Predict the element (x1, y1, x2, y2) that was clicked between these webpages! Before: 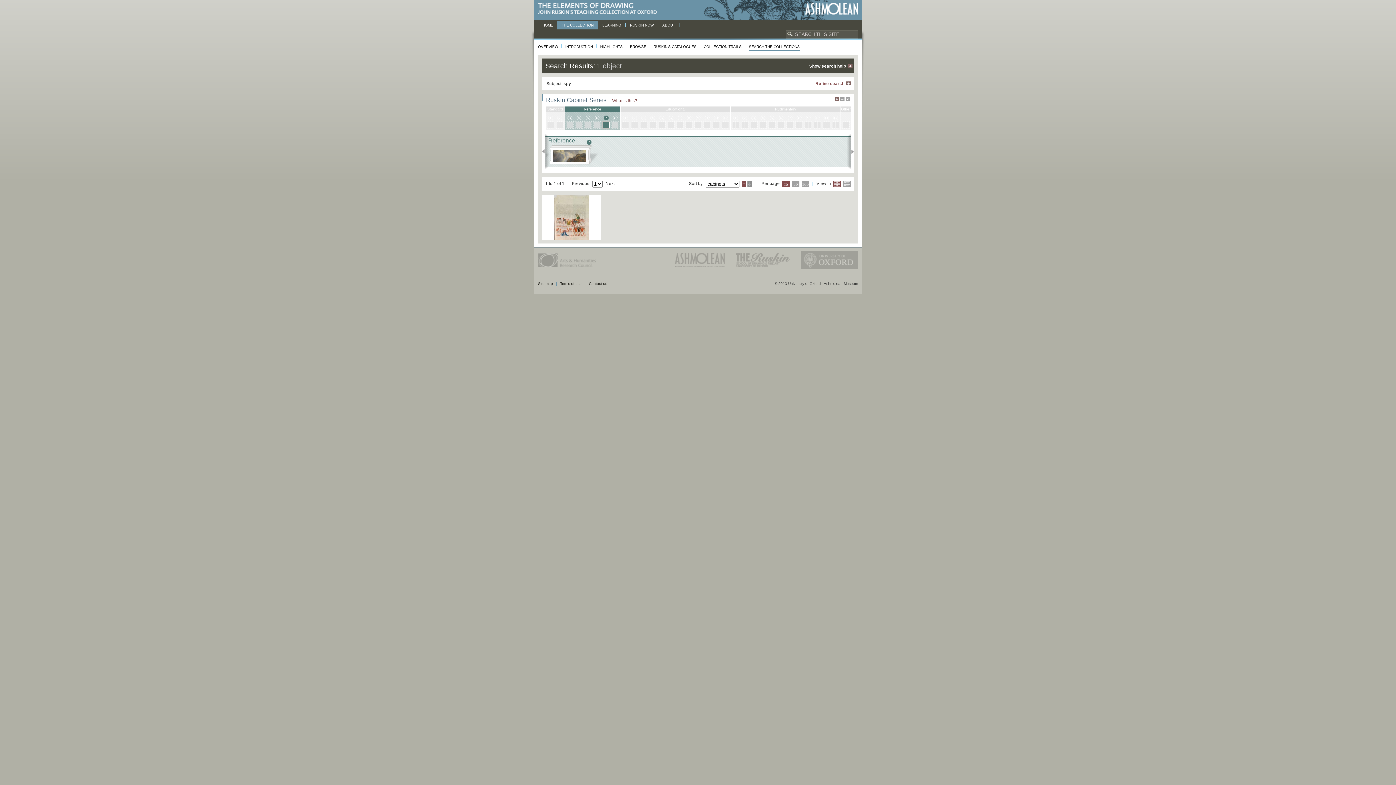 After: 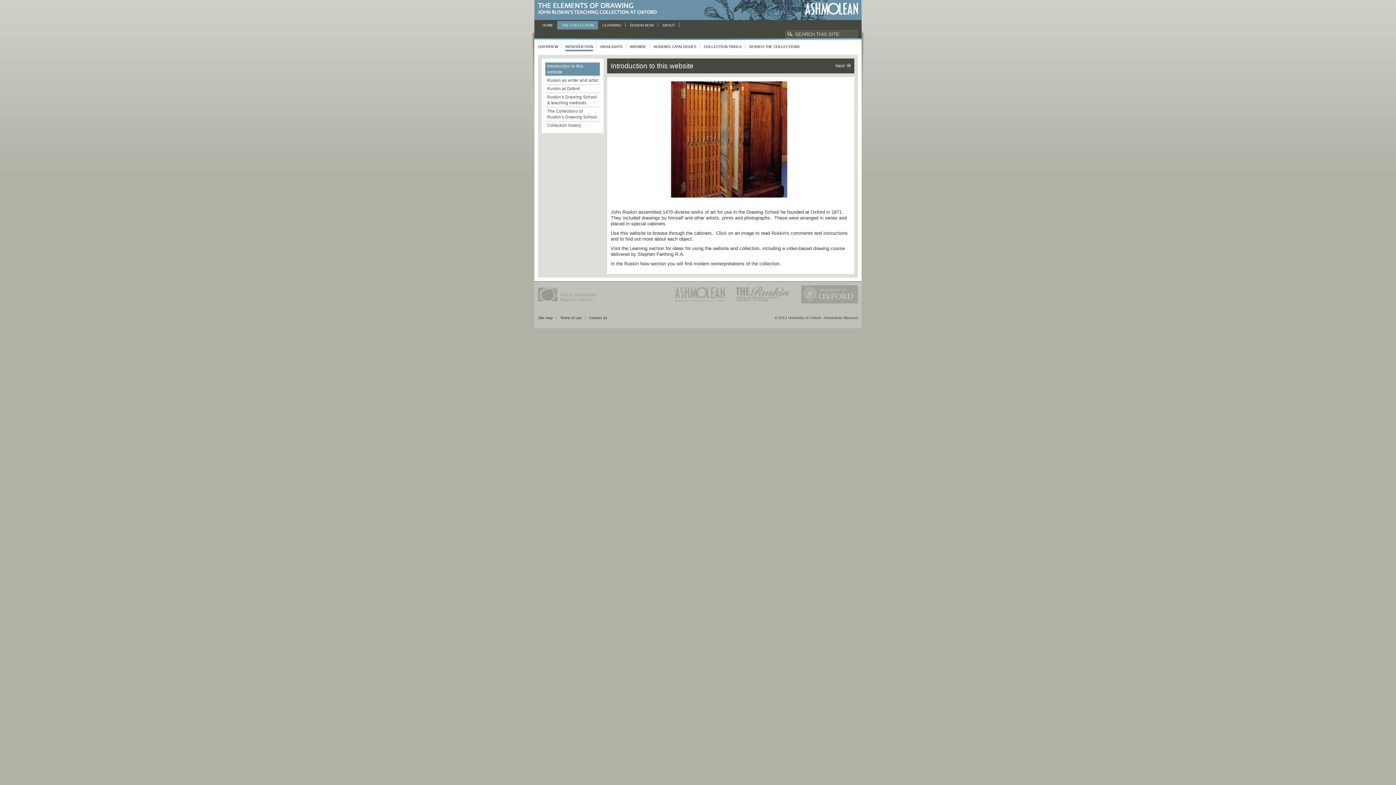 Action: label: INTRODUCTION bbox: (565, 42, 593, 49)